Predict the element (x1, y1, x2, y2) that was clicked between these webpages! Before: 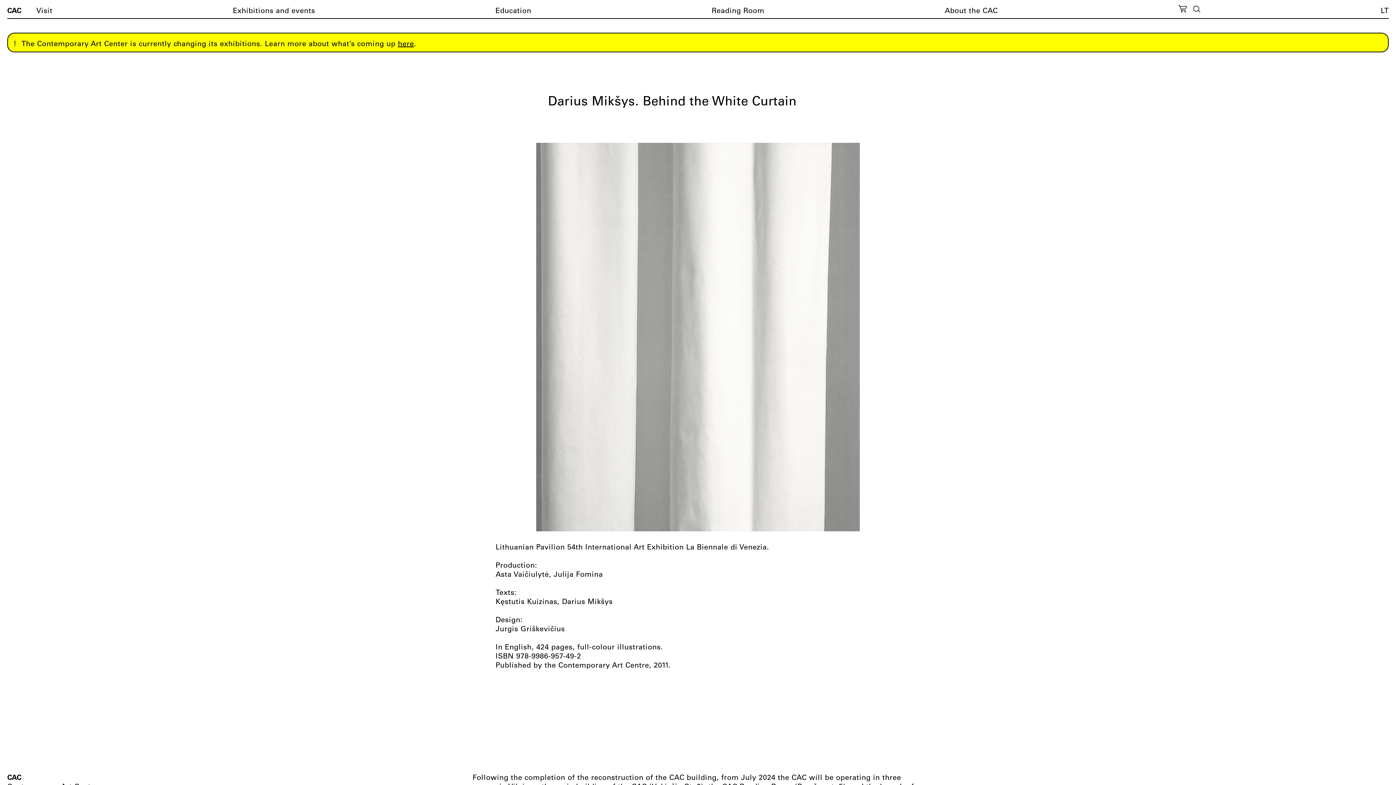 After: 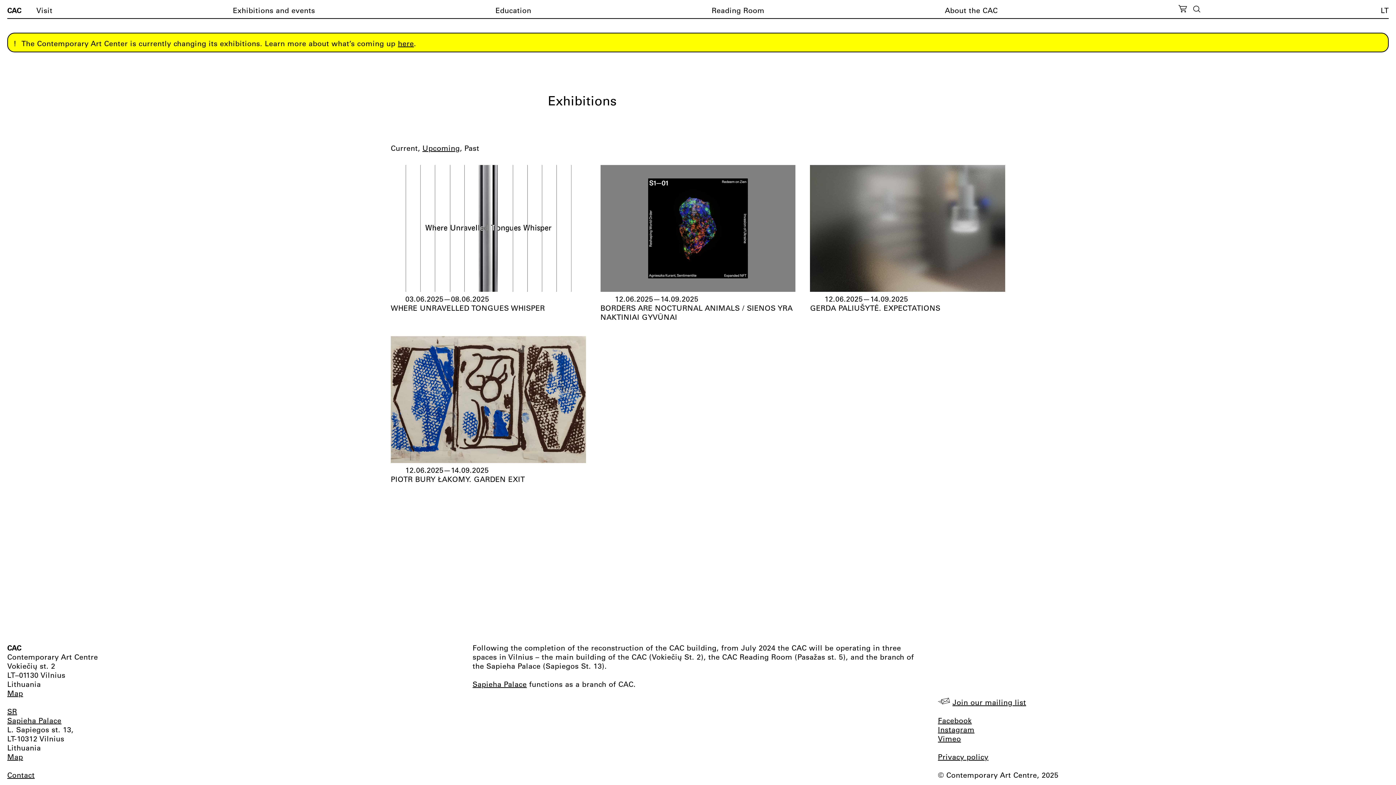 Action: bbox: (398, 38, 414, 48) label: here